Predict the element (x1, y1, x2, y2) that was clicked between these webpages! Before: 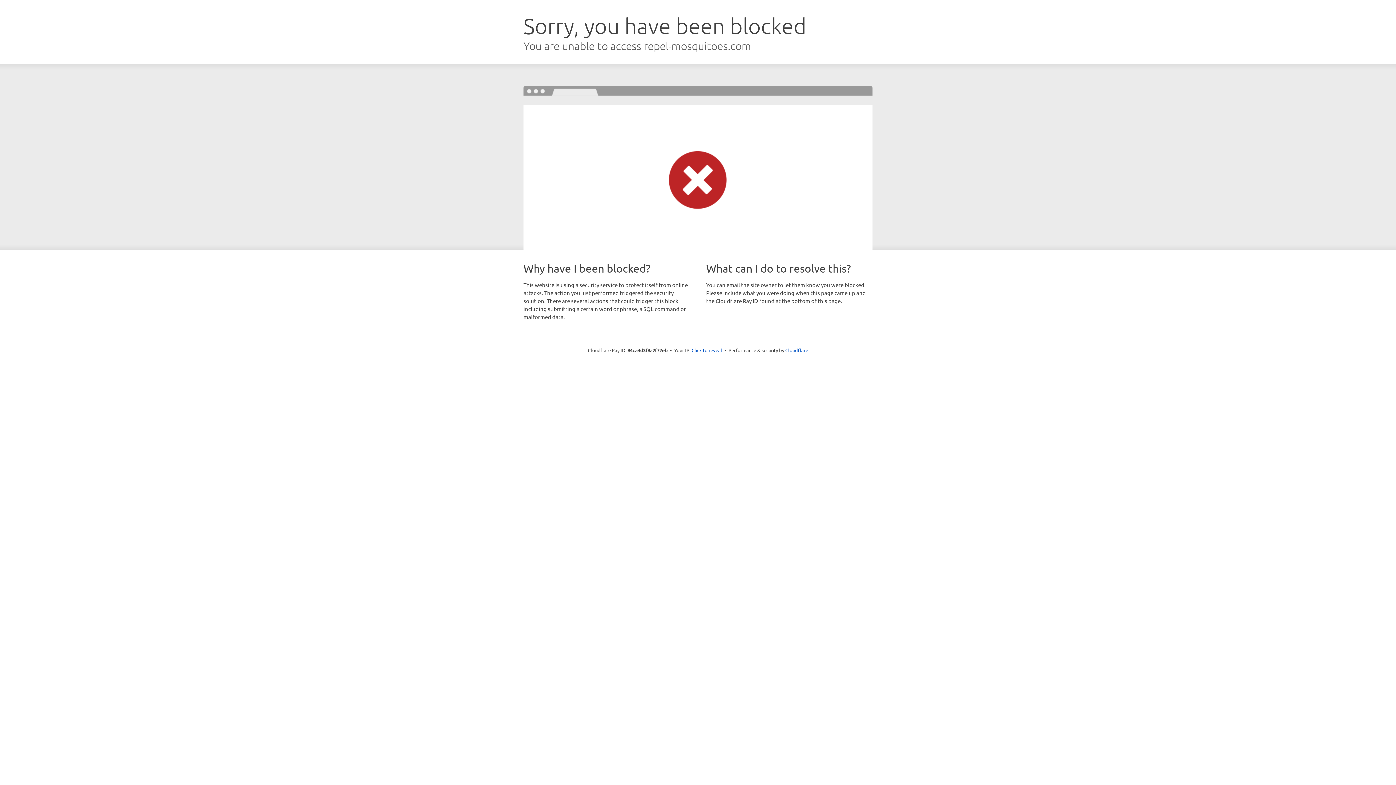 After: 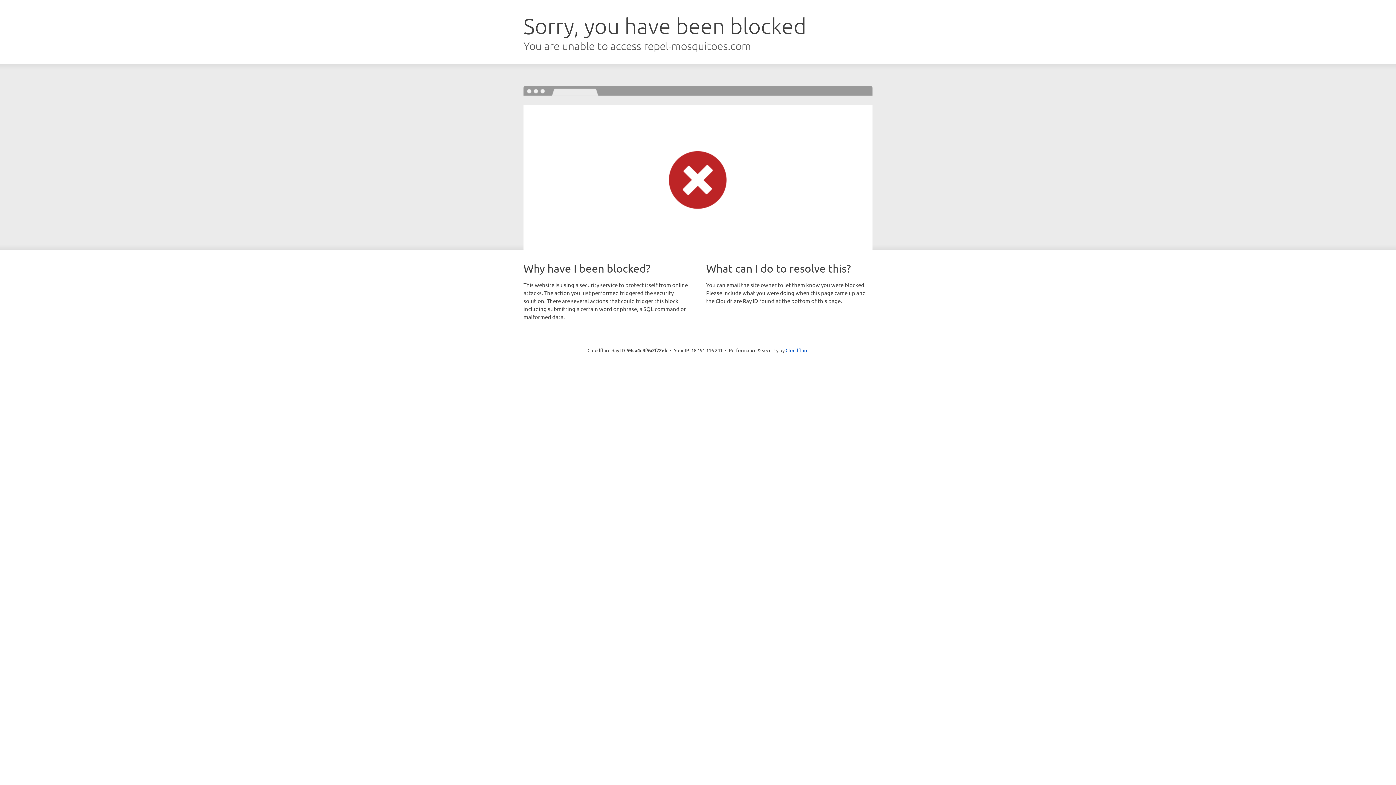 Action: bbox: (691, 346, 722, 353) label: Click to reveal